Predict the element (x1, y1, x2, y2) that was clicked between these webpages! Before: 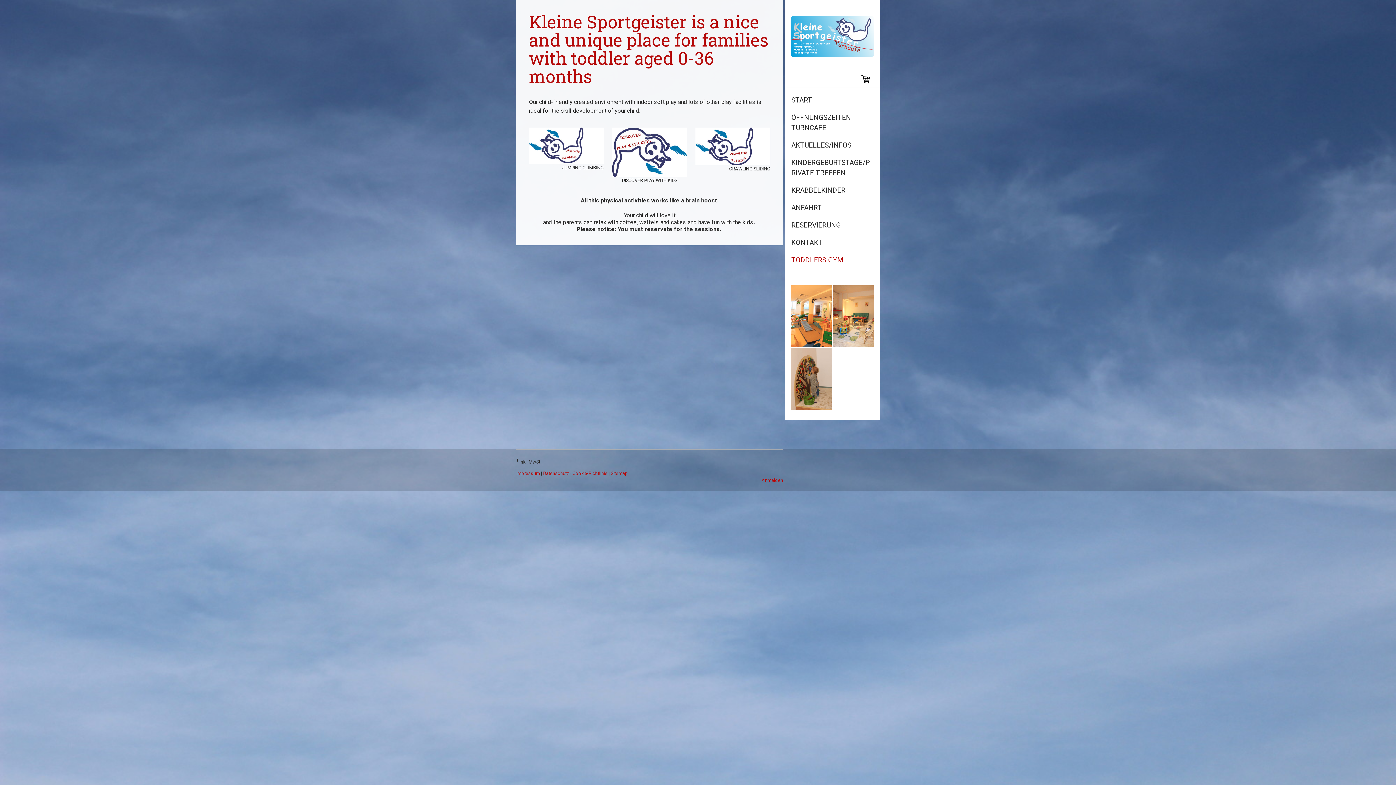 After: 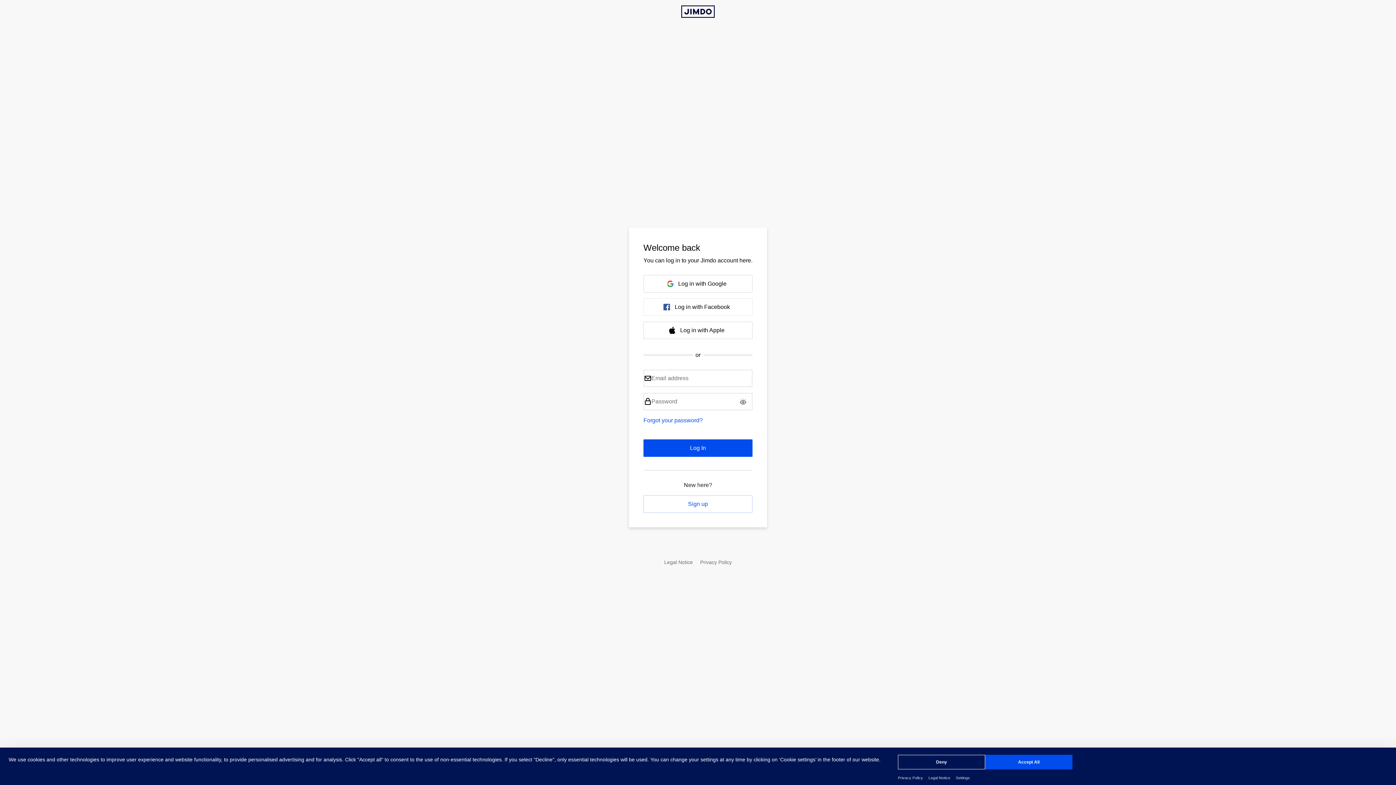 Action: label: Anmelden bbox: (761, 477, 783, 483)